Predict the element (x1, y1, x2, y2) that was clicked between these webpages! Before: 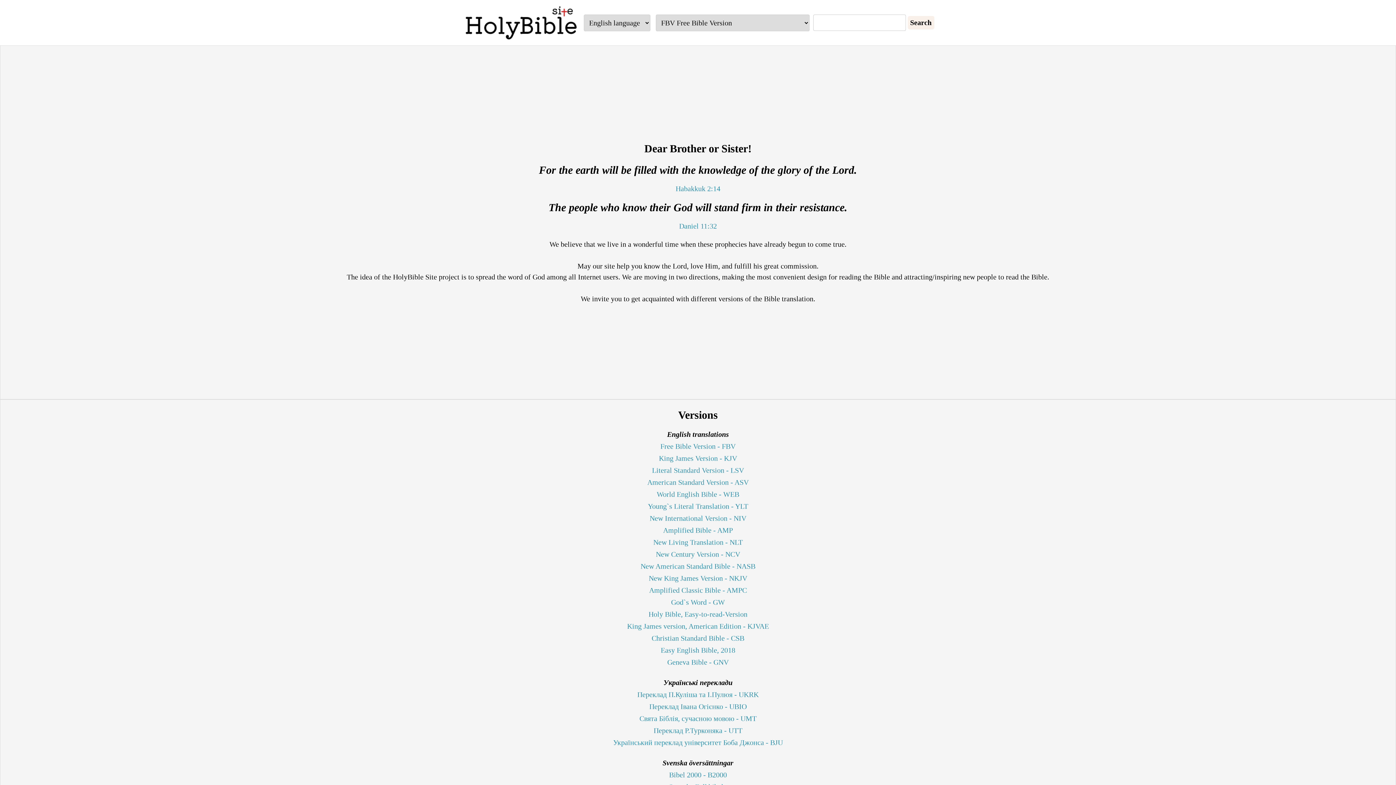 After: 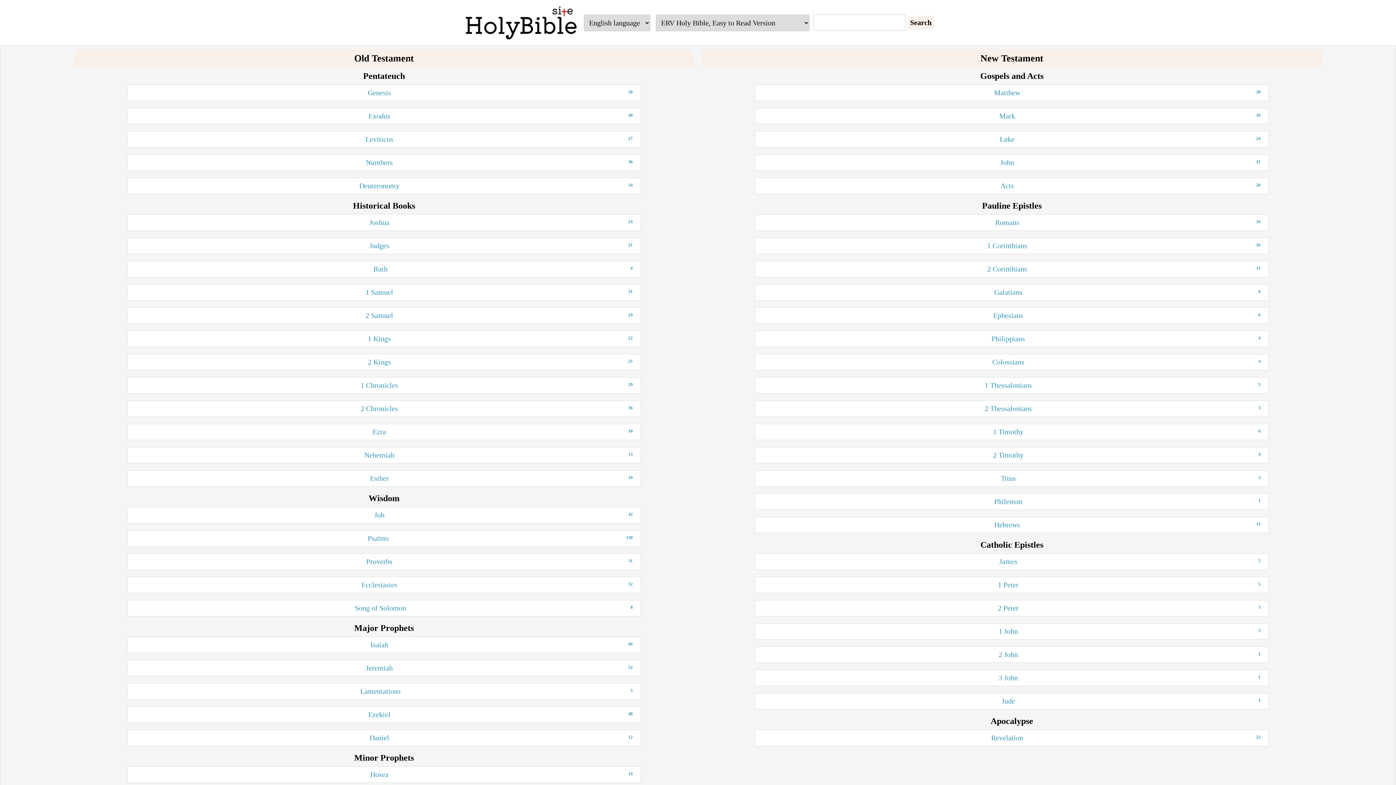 Action: label: Holy Bible, Easy-to-read-Version bbox: (648, 610, 747, 618)